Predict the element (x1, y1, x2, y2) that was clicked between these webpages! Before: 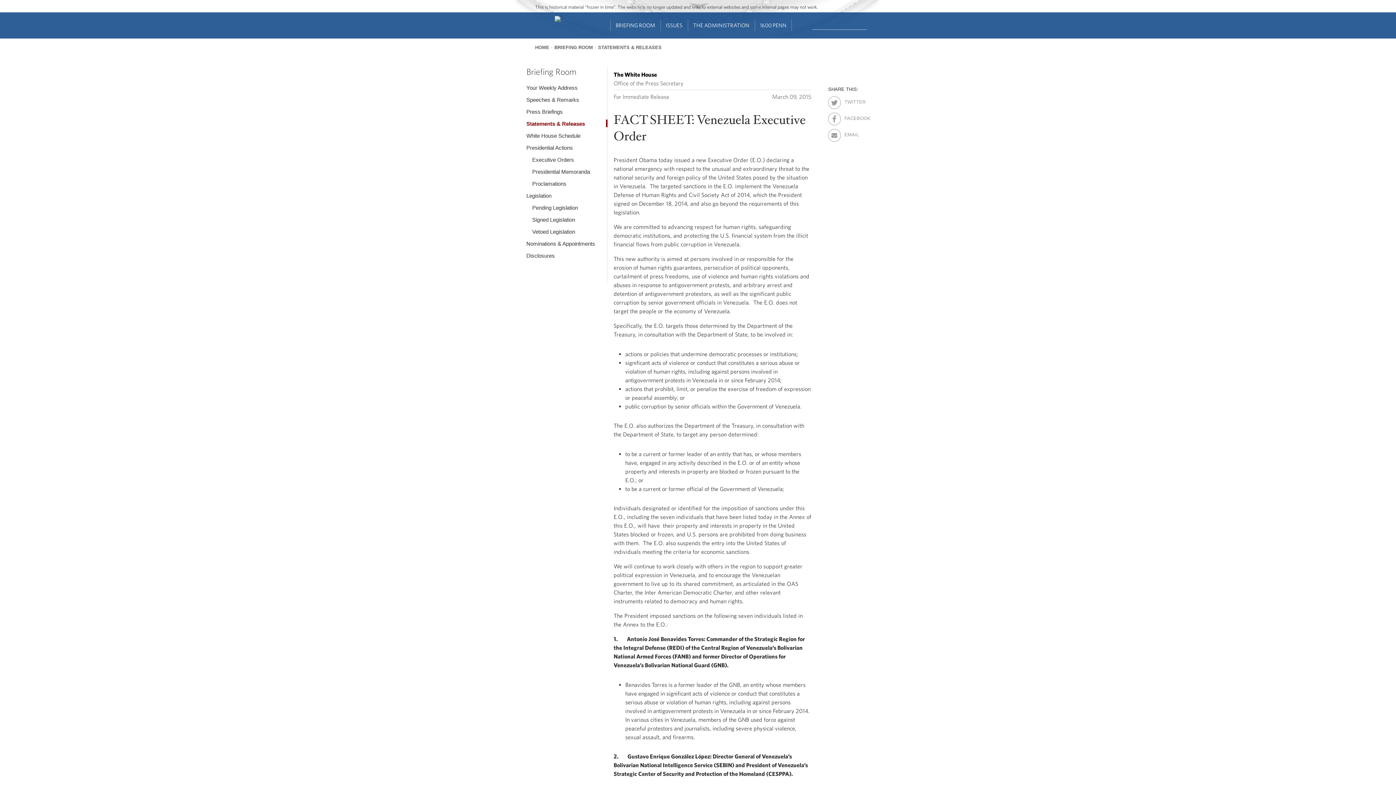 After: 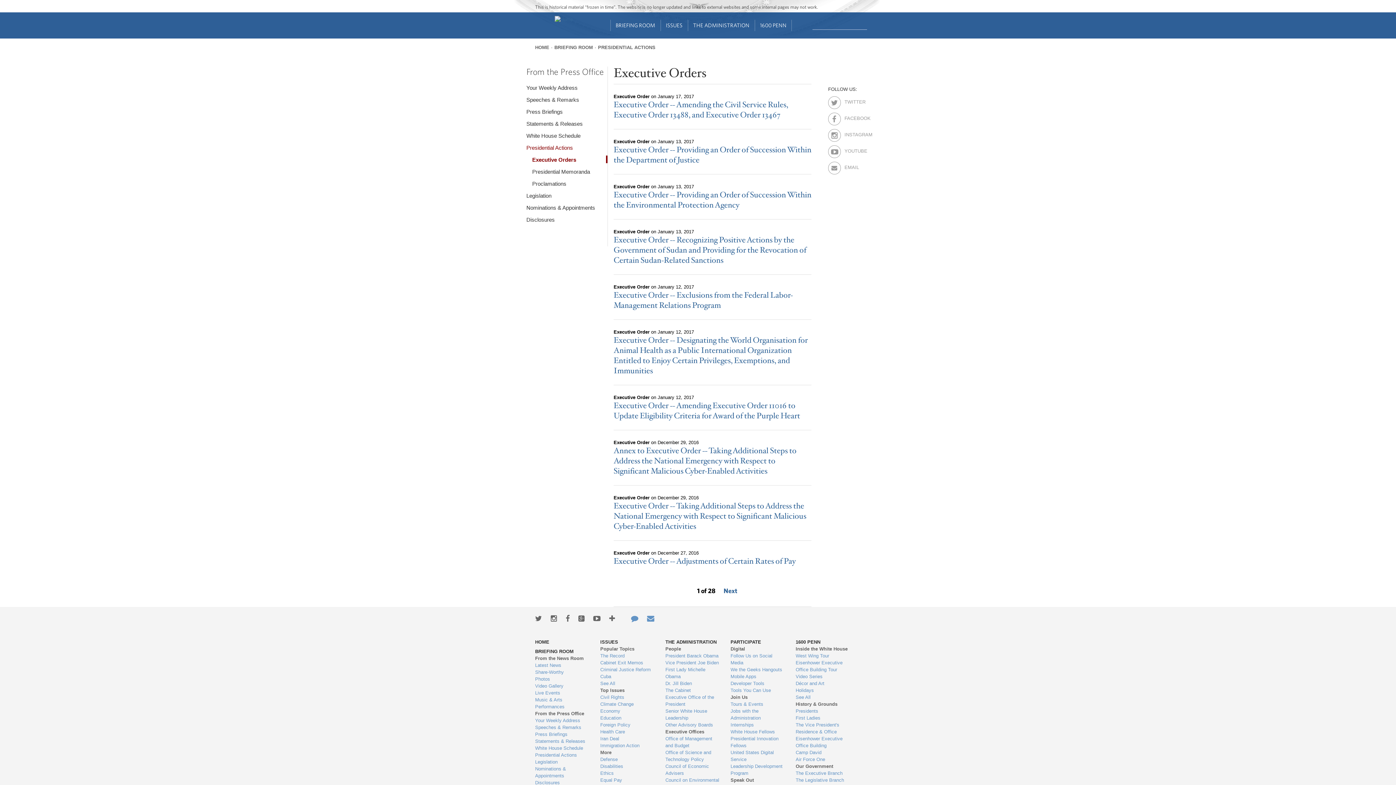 Action: bbox: (532, 155, 607, 163) label: Executive Orders